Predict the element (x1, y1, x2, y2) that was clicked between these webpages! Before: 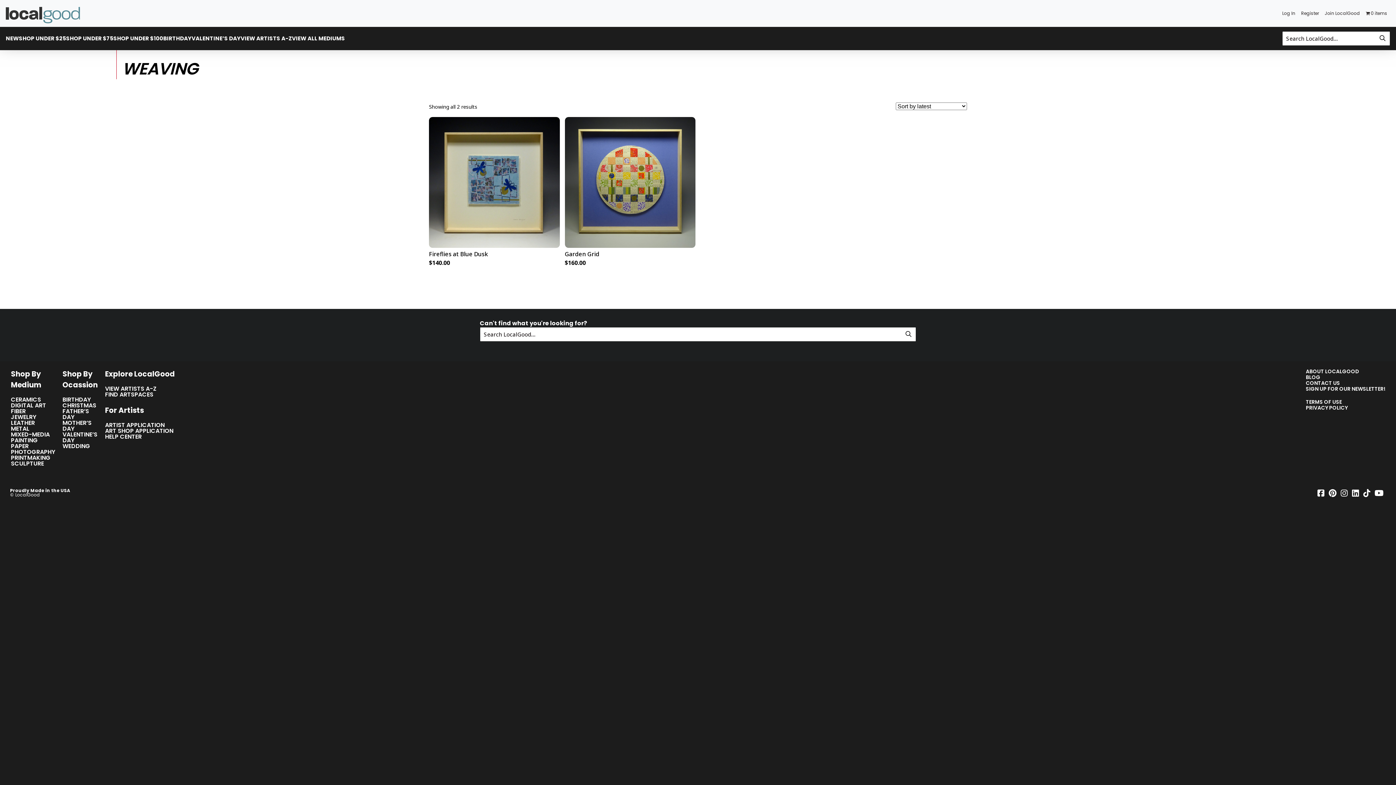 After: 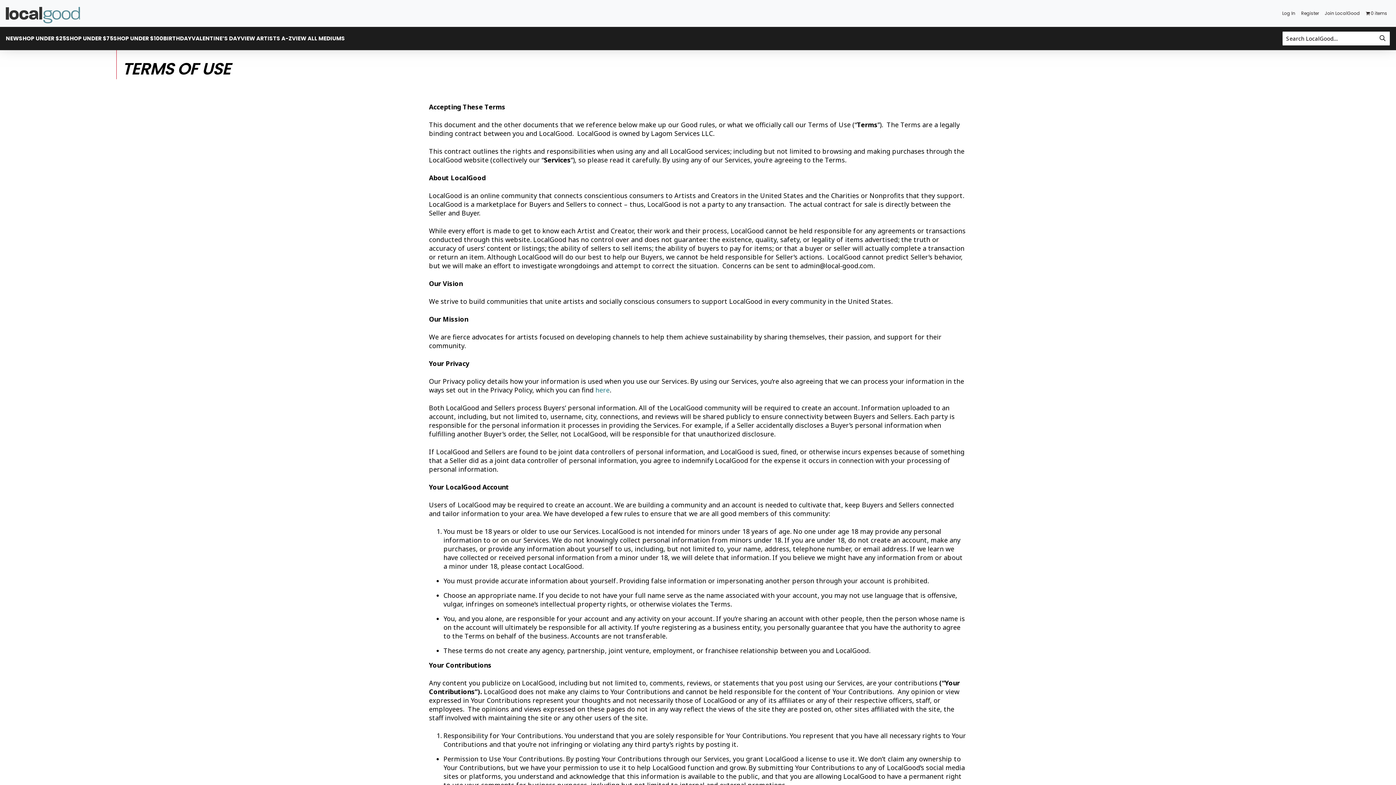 Action: label: TERMS OF USE bbox: (1306, 399, 1385, 404)